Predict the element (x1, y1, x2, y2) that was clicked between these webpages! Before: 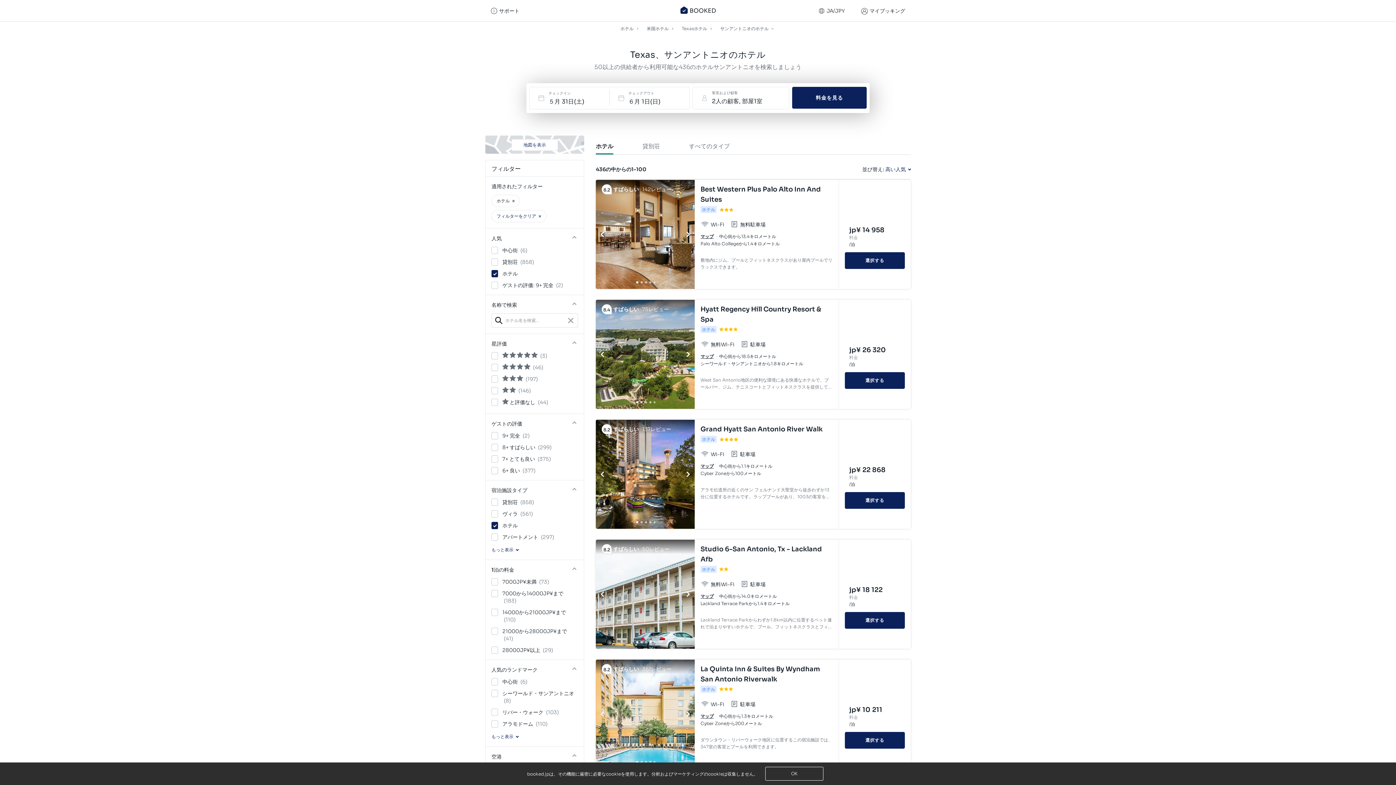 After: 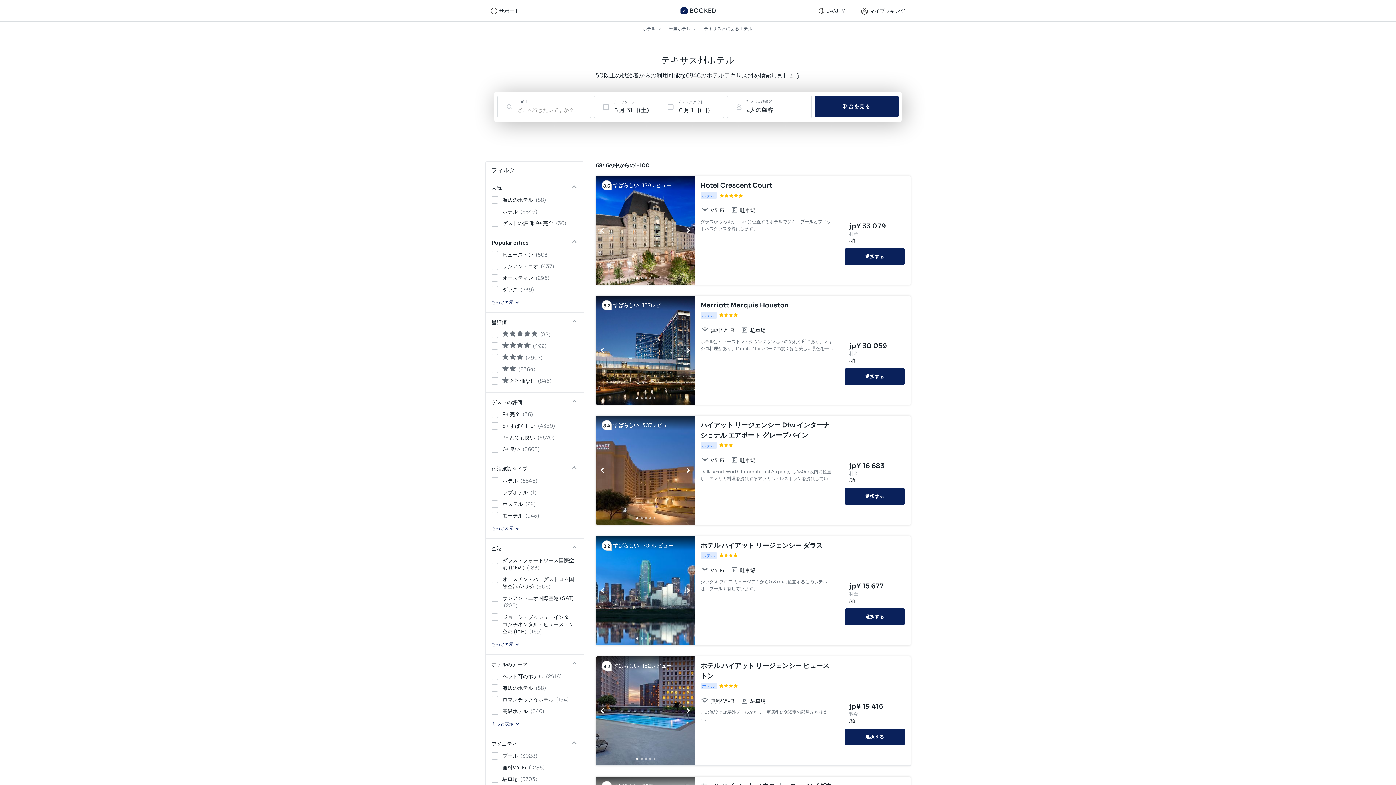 Action: label: Texasホテル bbox: (681, 23, 708, 33)